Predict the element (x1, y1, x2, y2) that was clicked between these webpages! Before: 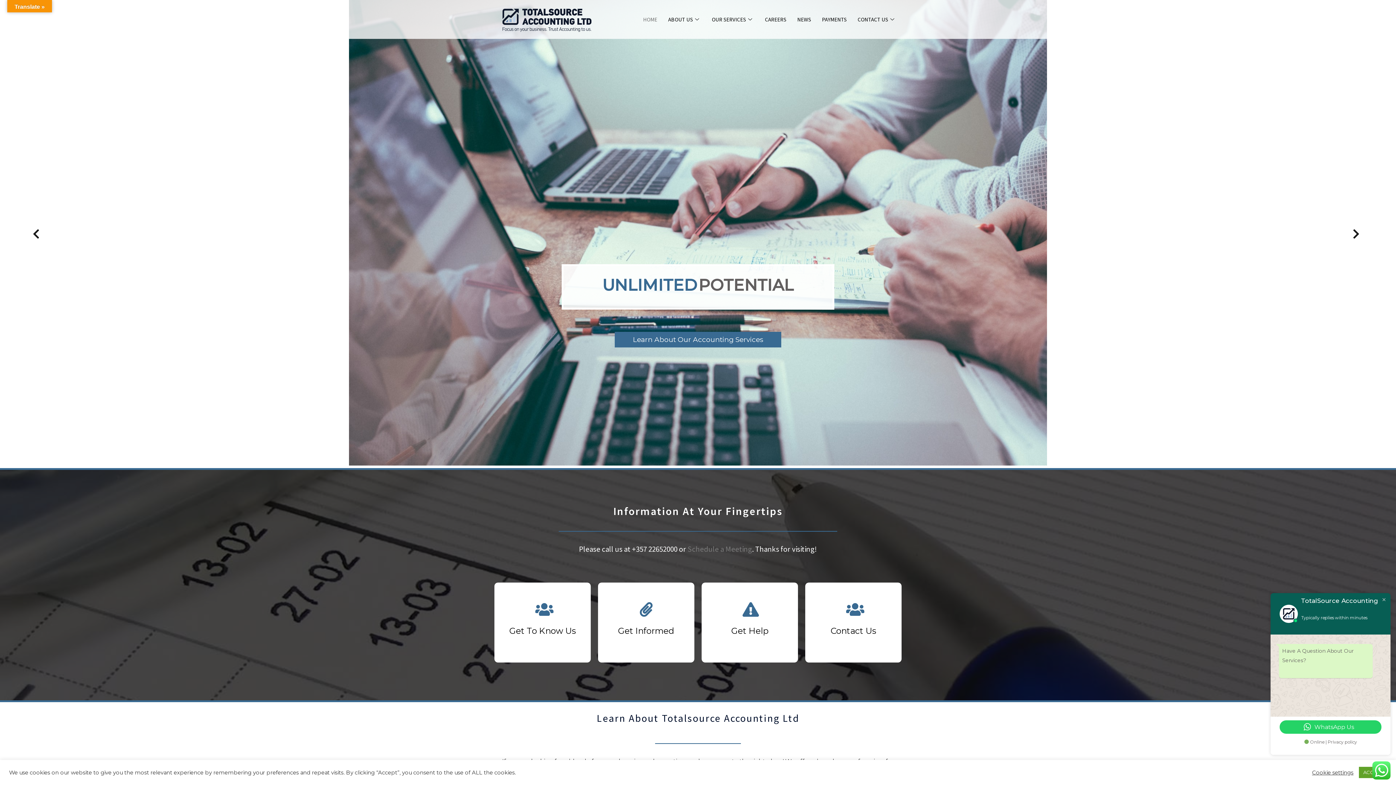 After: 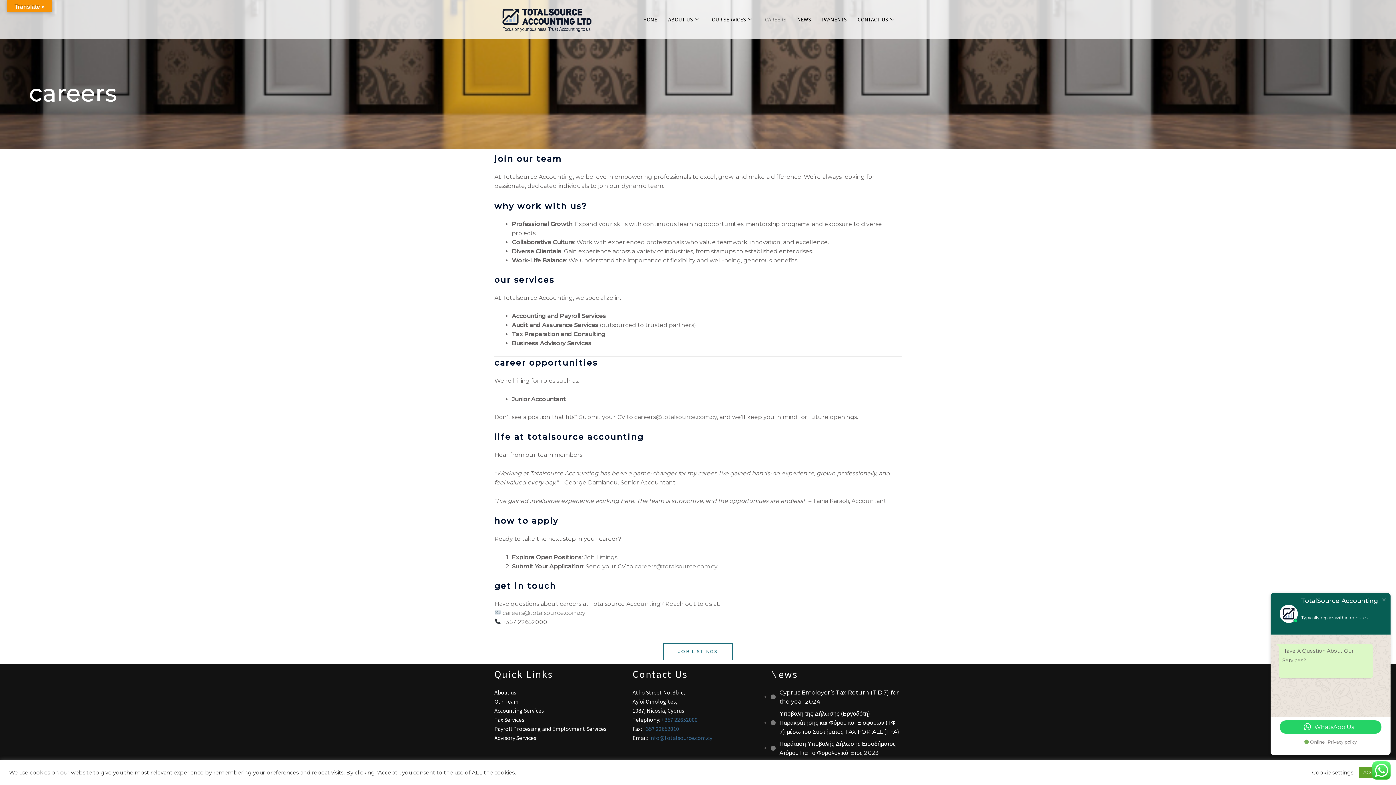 Action: label: CAREERS bbox: (759, 4, 791, 33)